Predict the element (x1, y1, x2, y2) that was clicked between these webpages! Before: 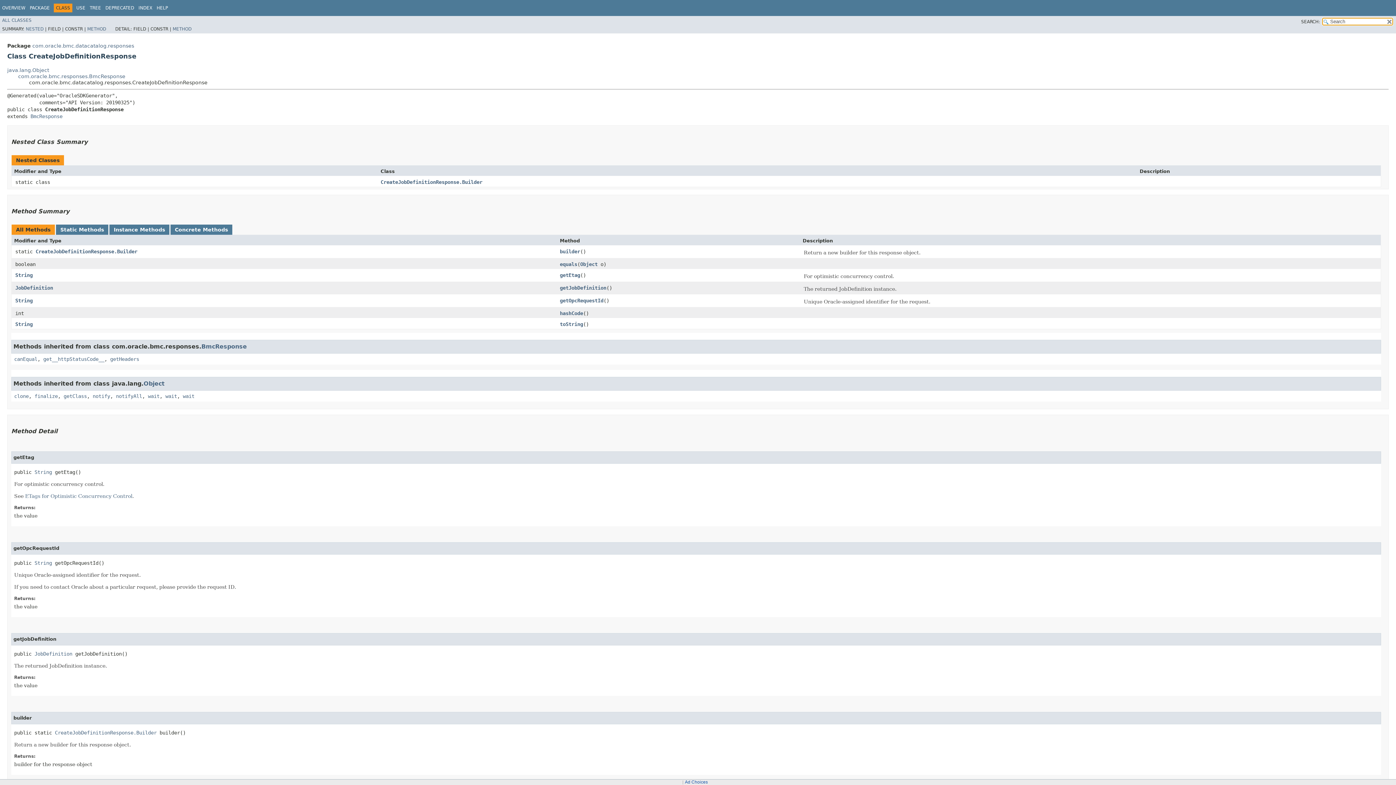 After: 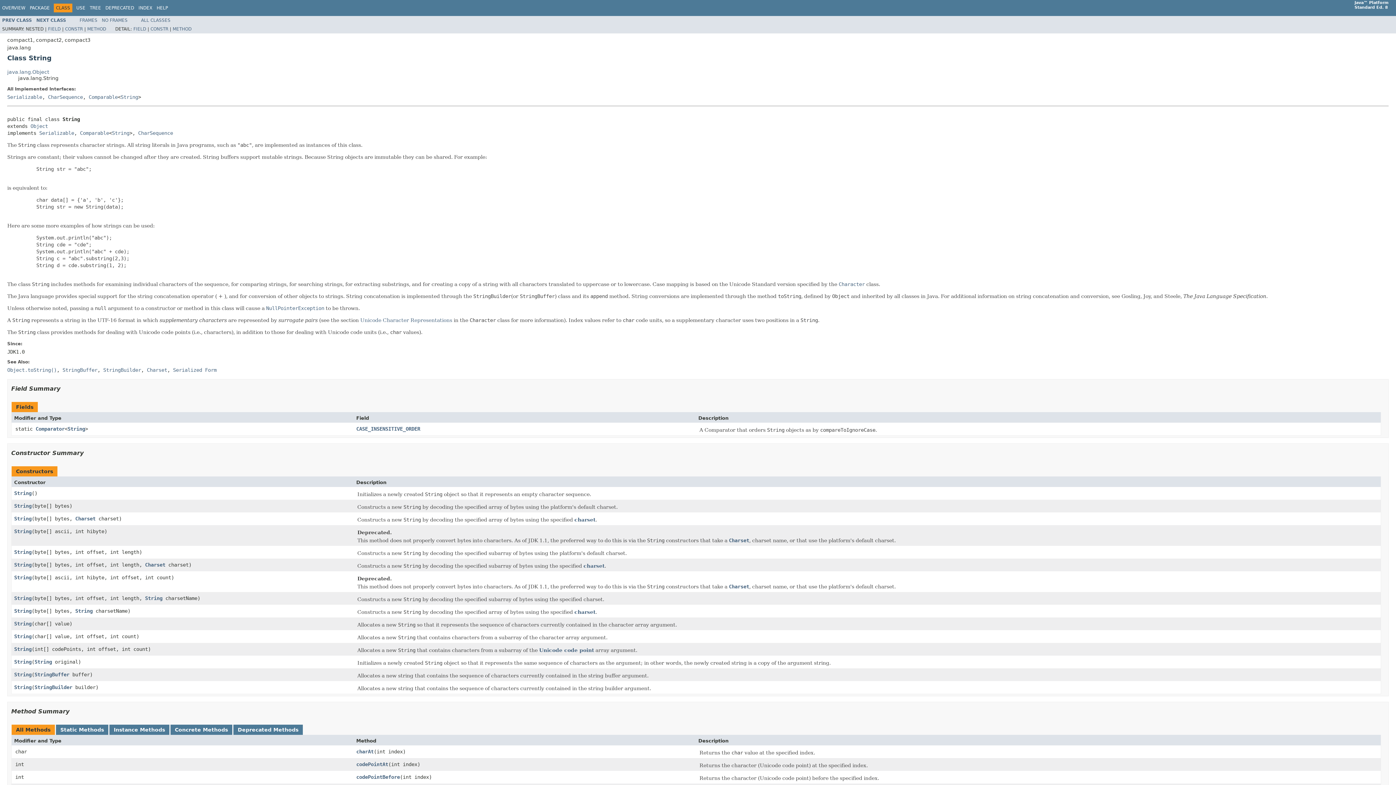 Action: bbox: (15, 297, 32, 303) label: String